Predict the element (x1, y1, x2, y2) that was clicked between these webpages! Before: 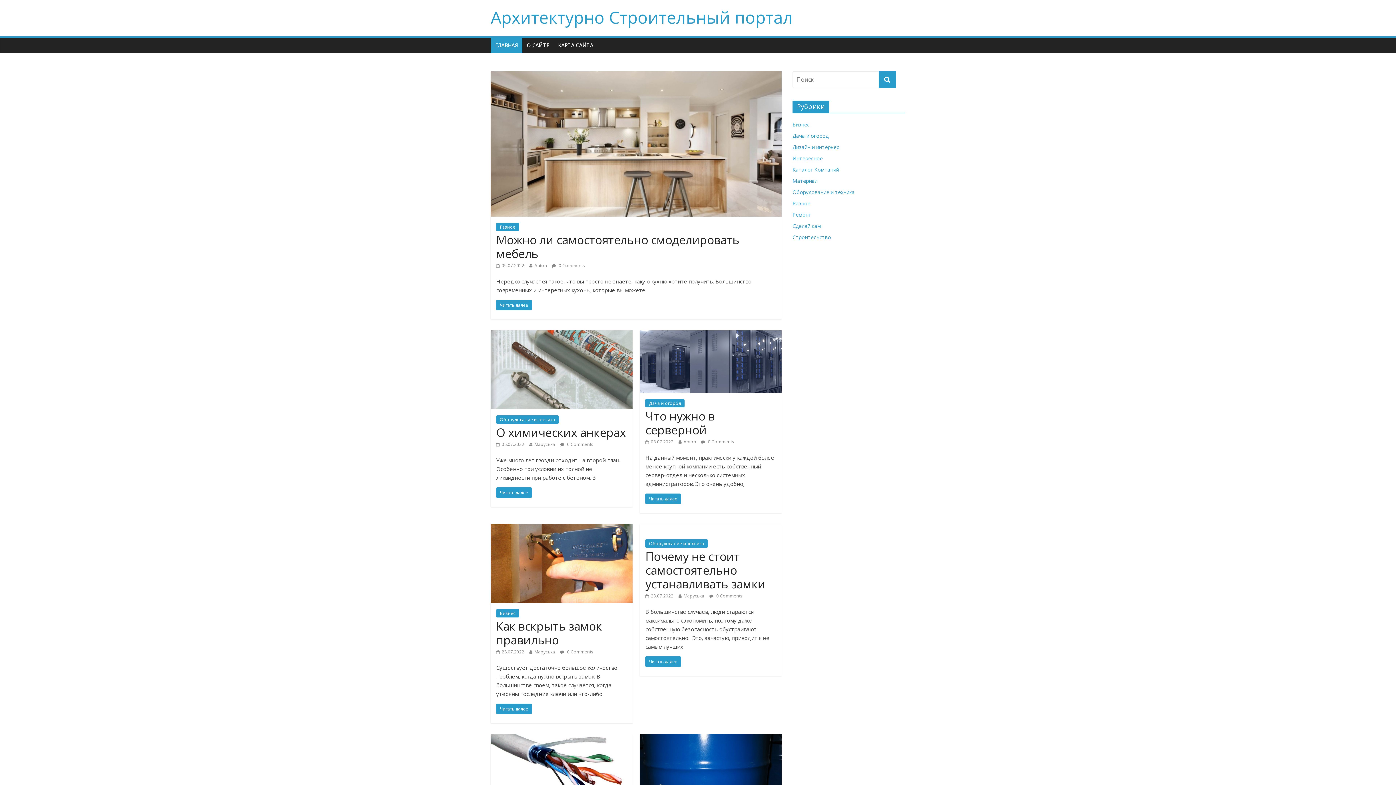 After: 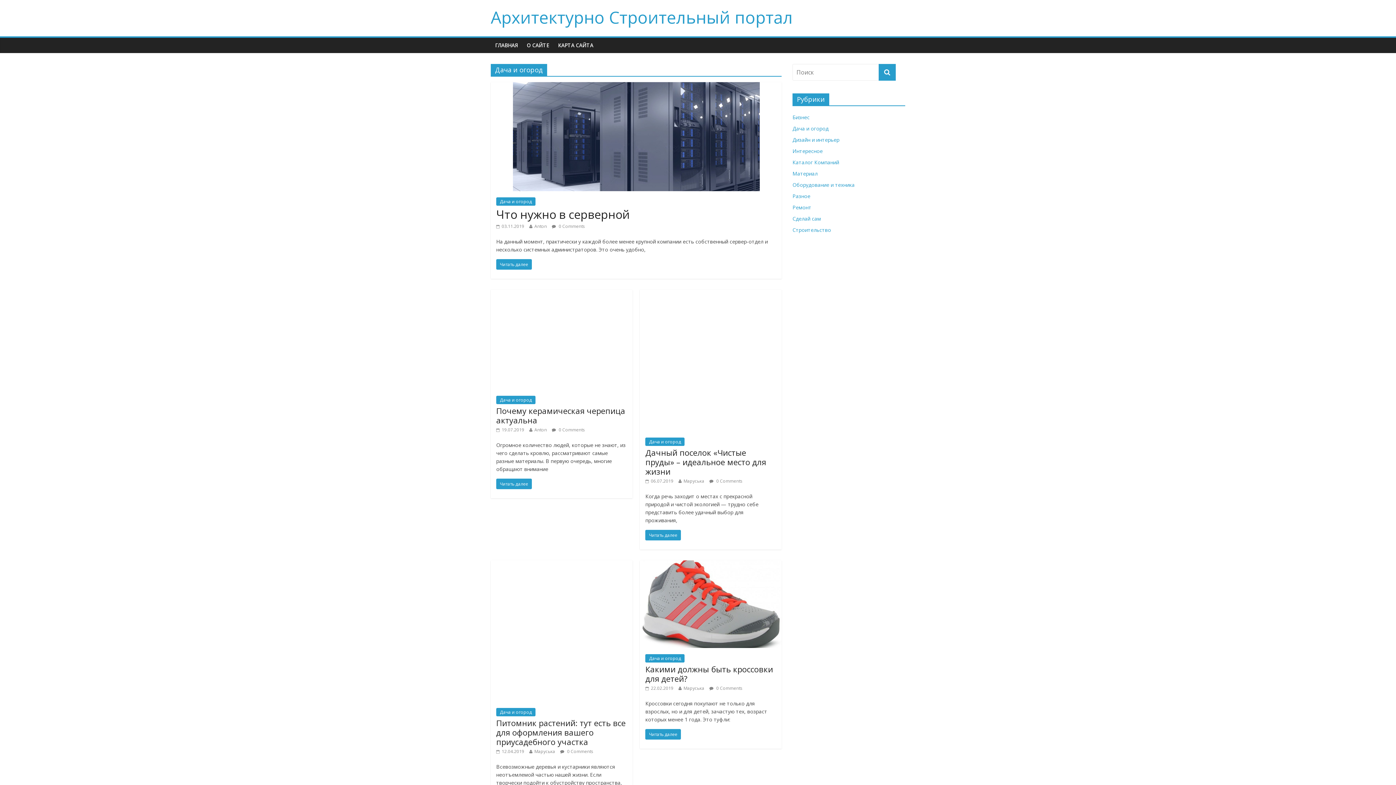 Action: bbox: (645, 399, 684, 407) label: Дача и огород